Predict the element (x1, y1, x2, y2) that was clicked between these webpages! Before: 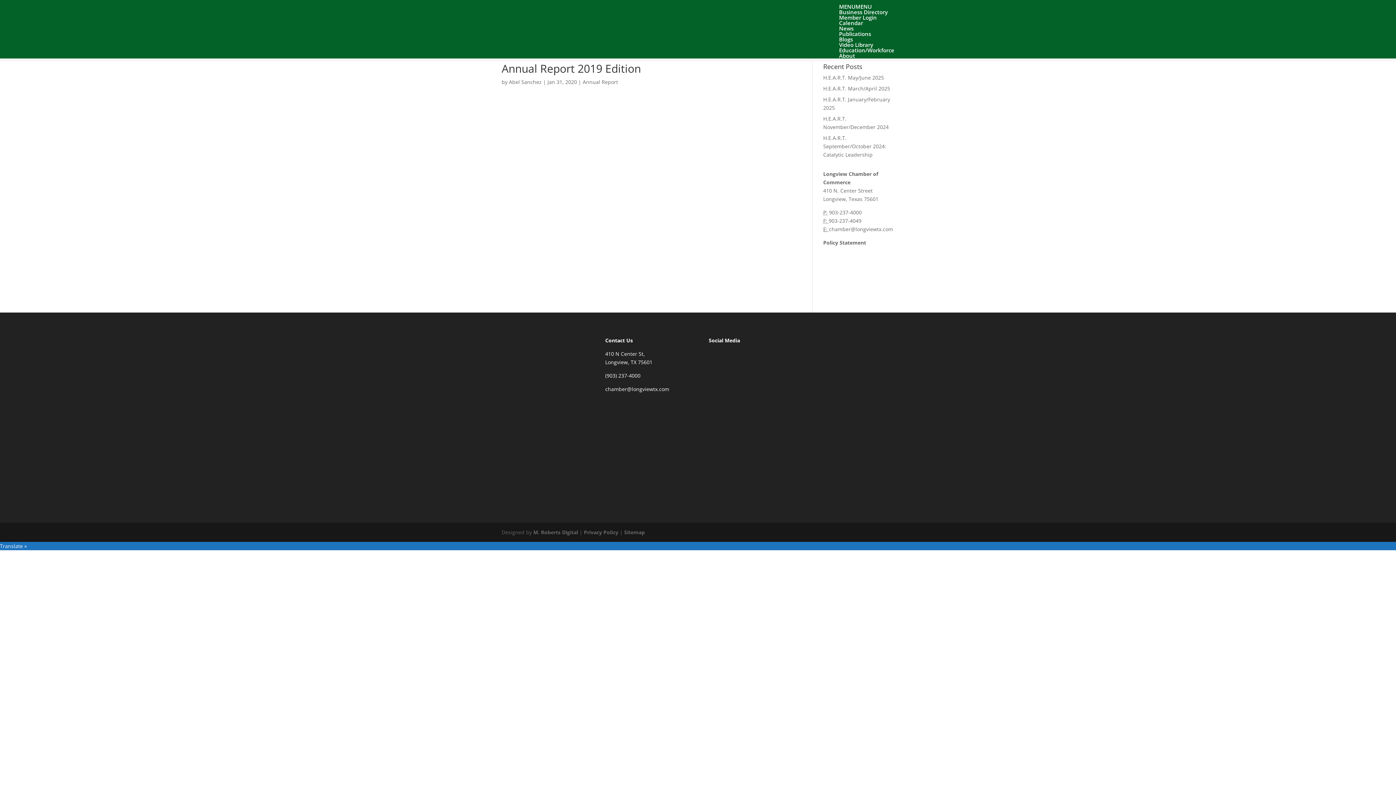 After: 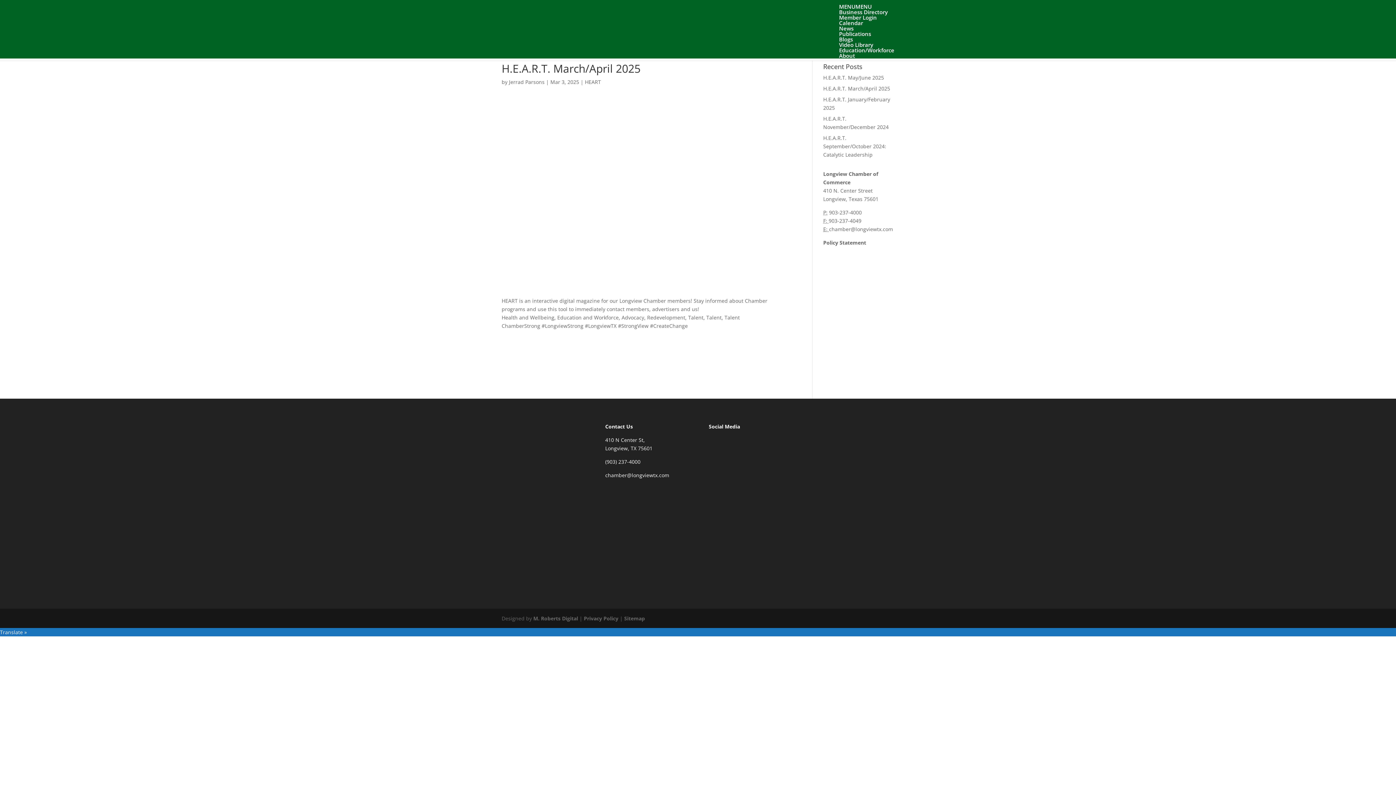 Action: bbox: (823, 85, 890, 92) label: H.E.A.R.T. March/April 2025